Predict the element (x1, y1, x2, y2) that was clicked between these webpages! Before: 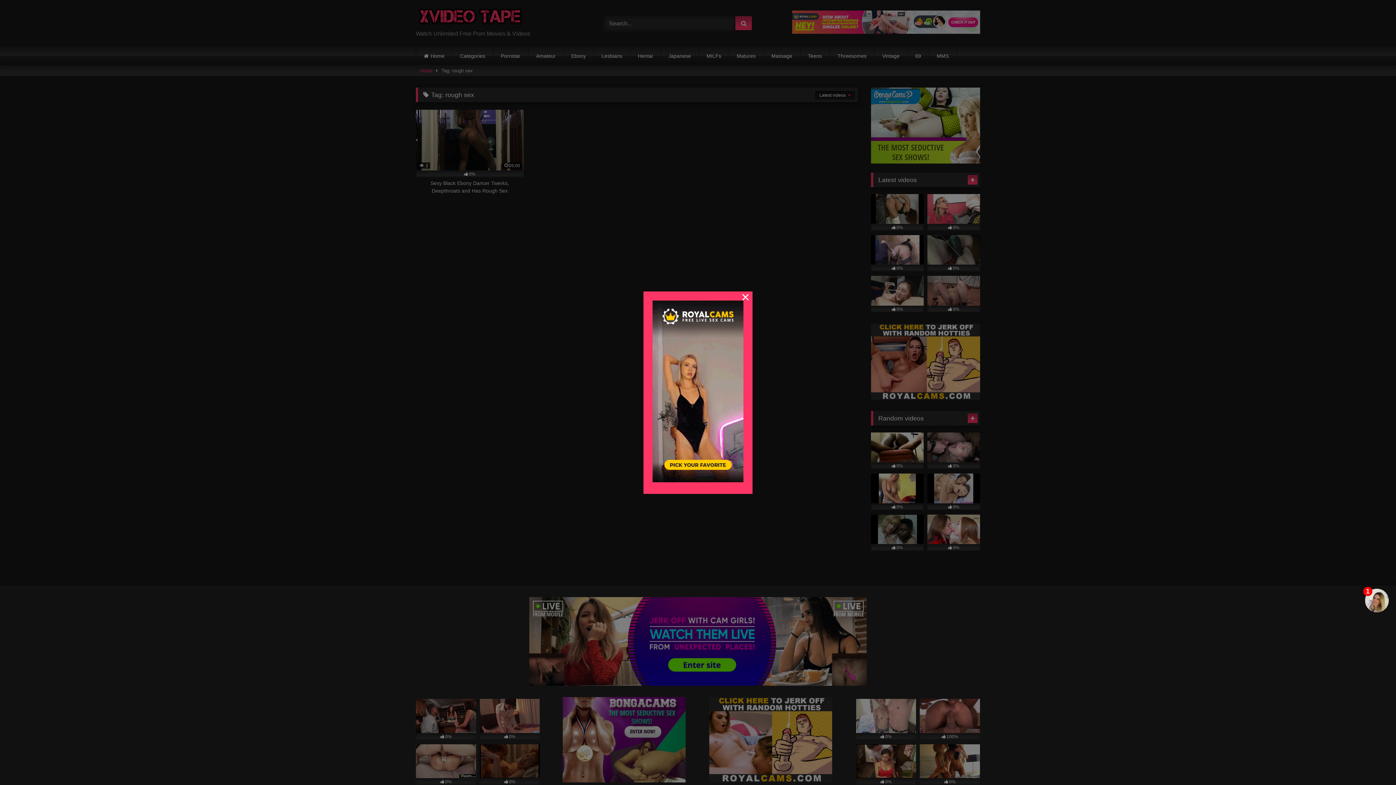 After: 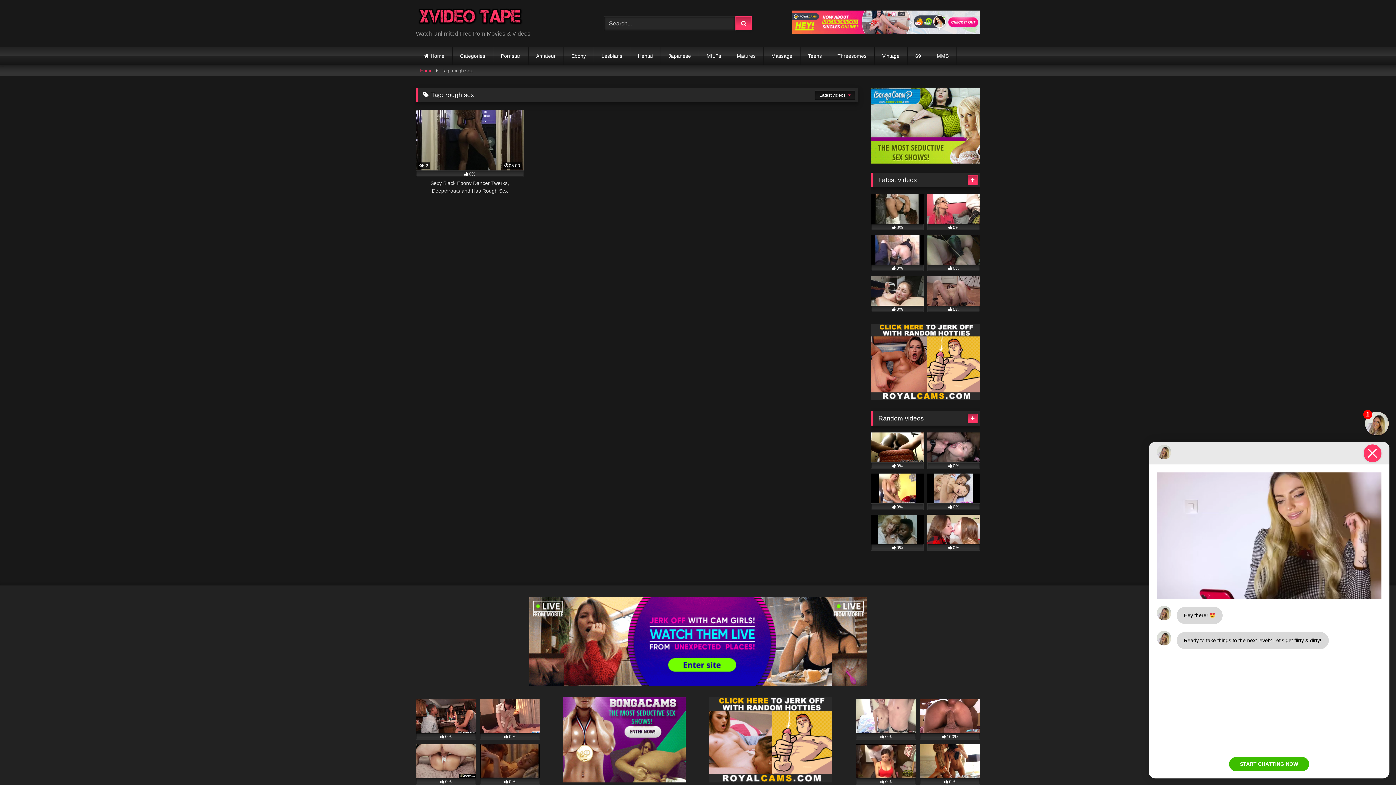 Action: label: 1 bbox: (1365, 589, 1389, 612)